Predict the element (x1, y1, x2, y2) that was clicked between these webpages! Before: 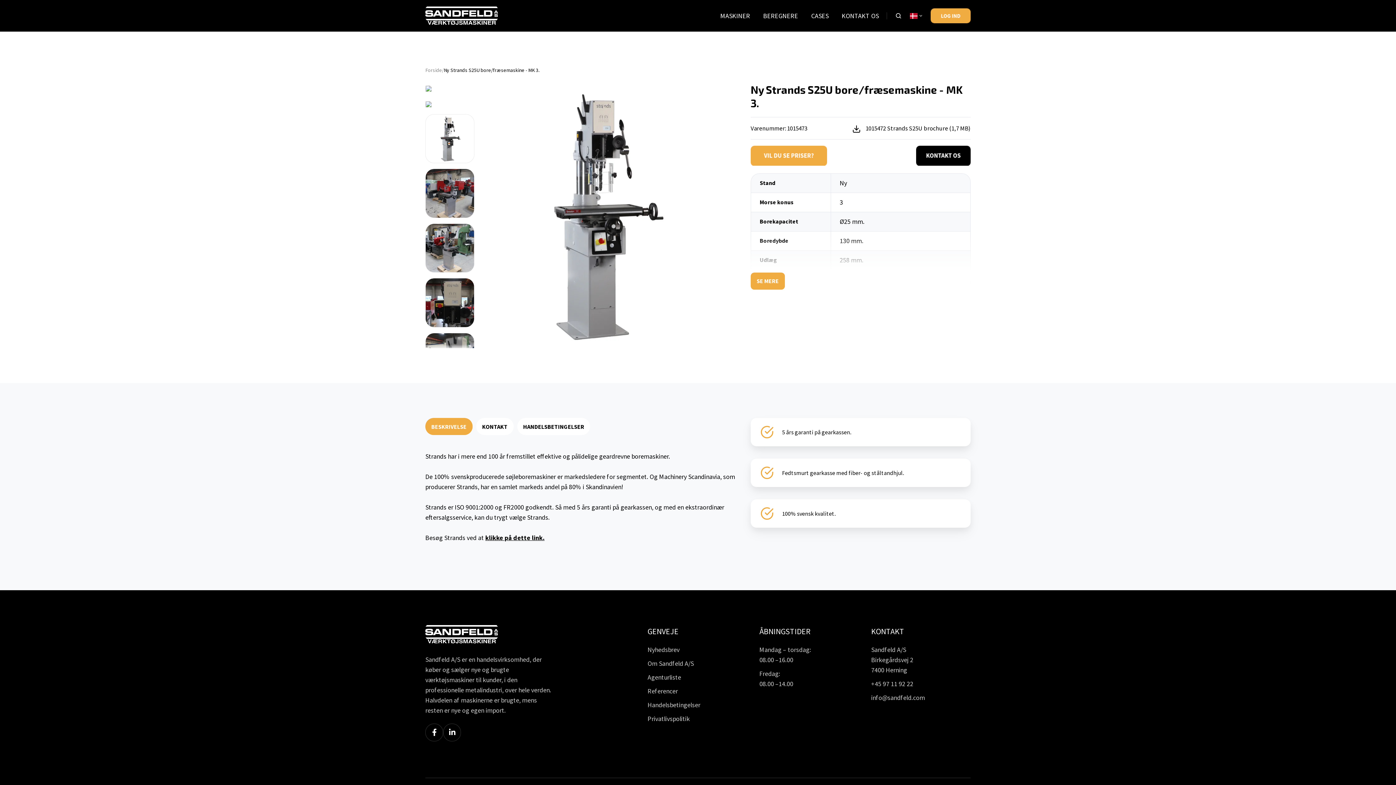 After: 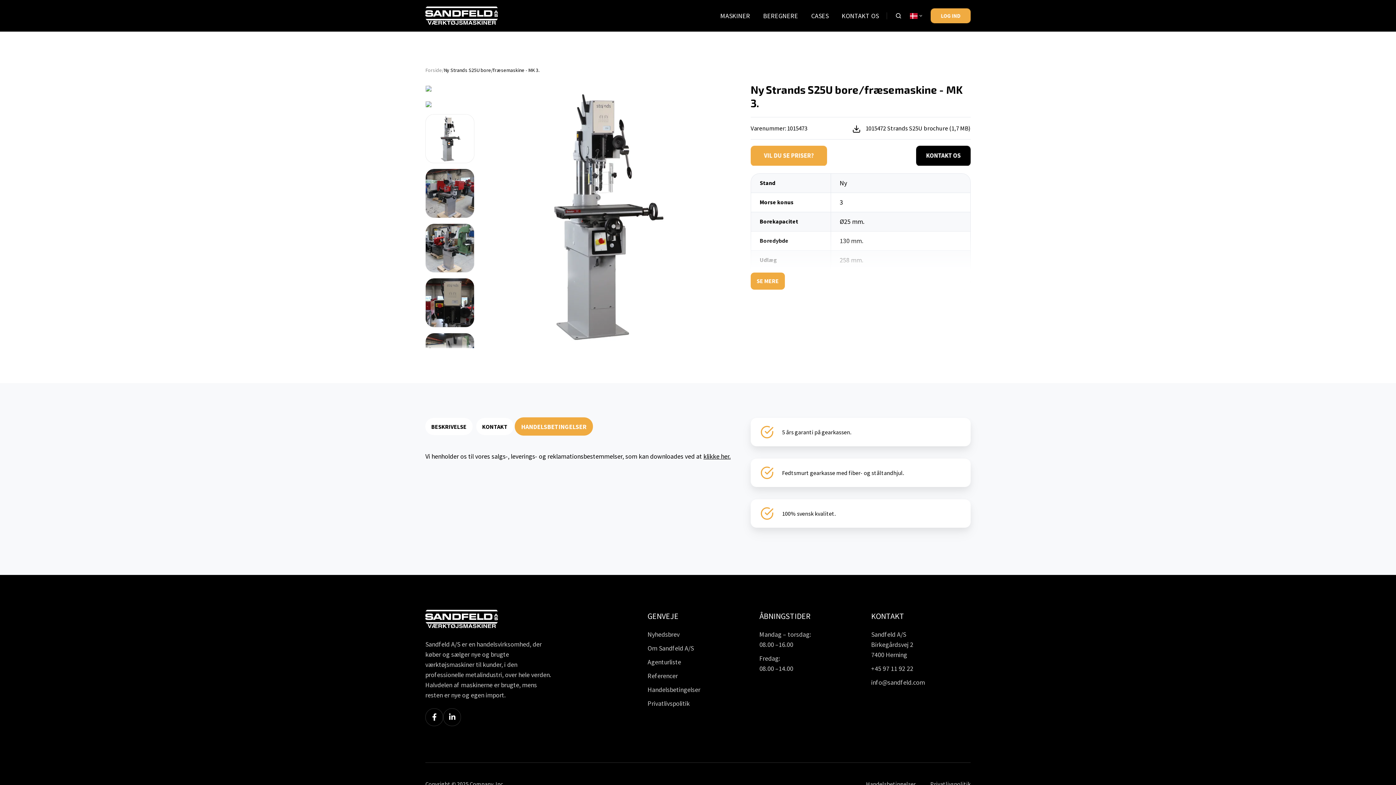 Action: label: HANDELSBETINGELSER bbox: (517, 418, 590, 435)